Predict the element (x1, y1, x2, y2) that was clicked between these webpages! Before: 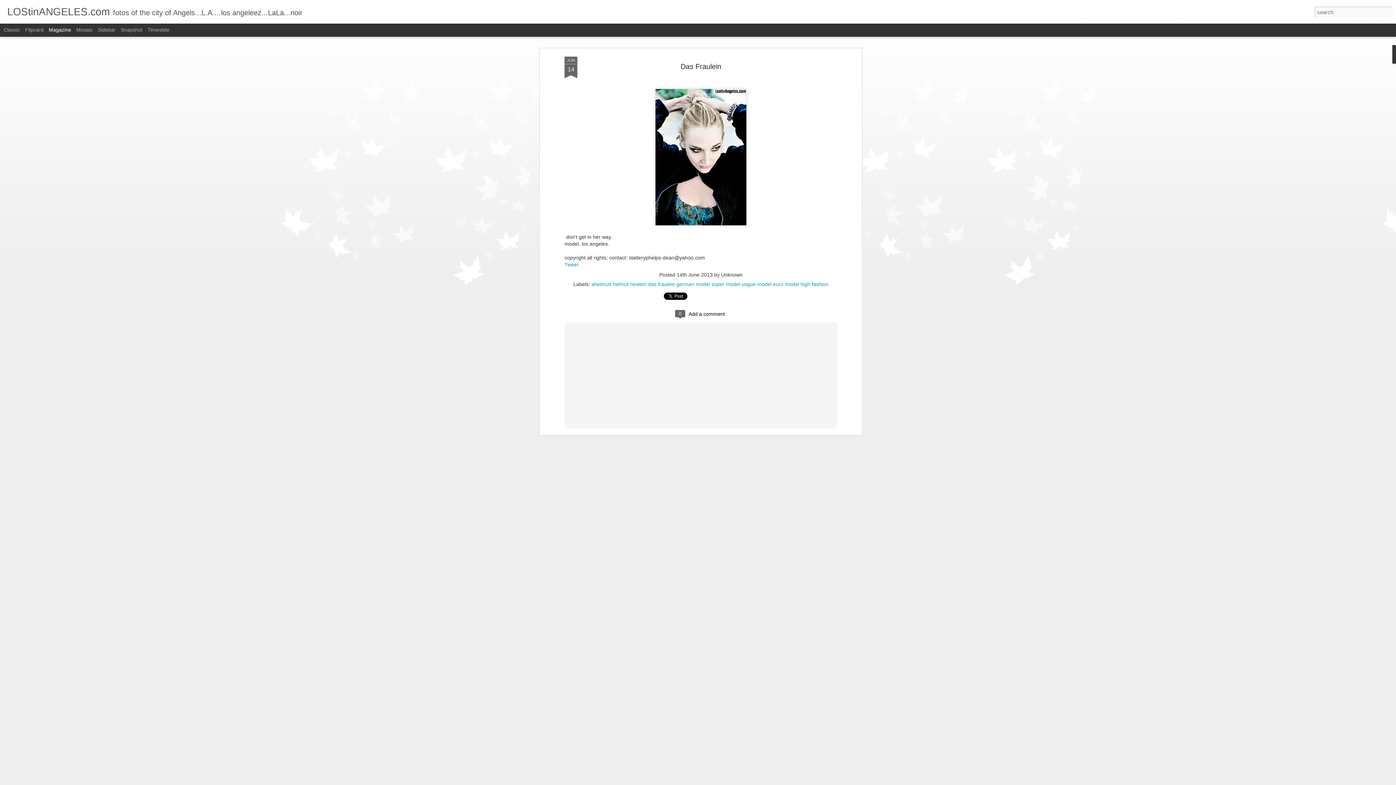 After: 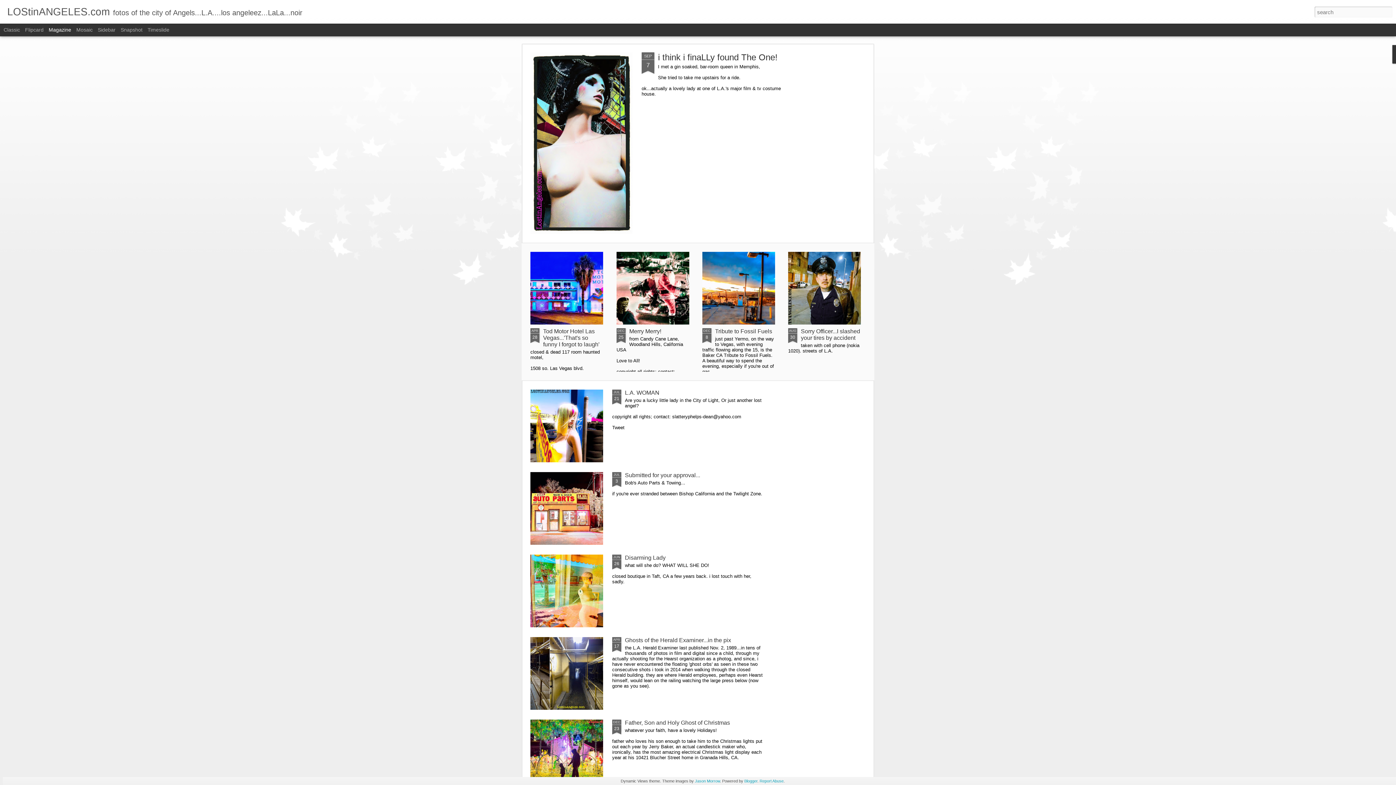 Action: bbox: (7, 10, 109, 16) label: LOStinANGELES.com